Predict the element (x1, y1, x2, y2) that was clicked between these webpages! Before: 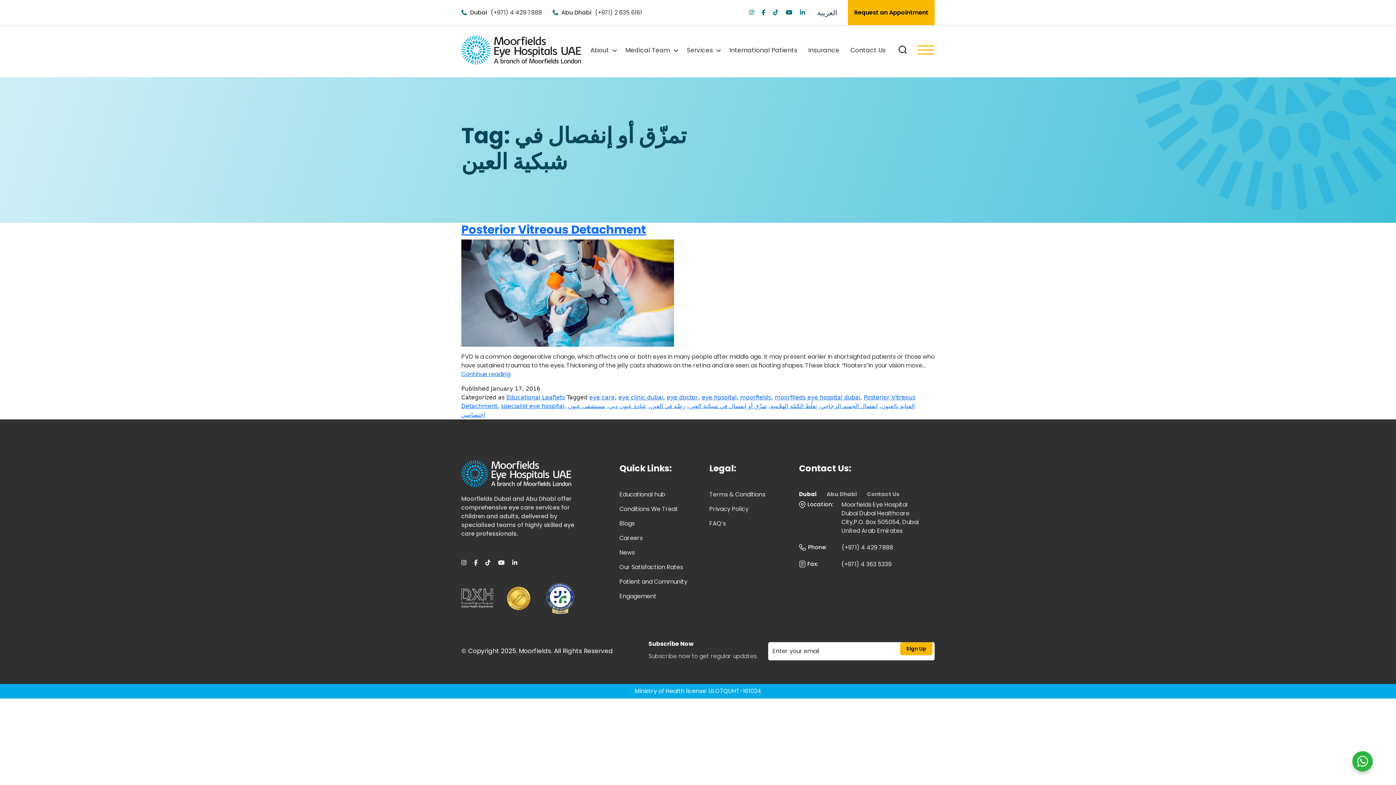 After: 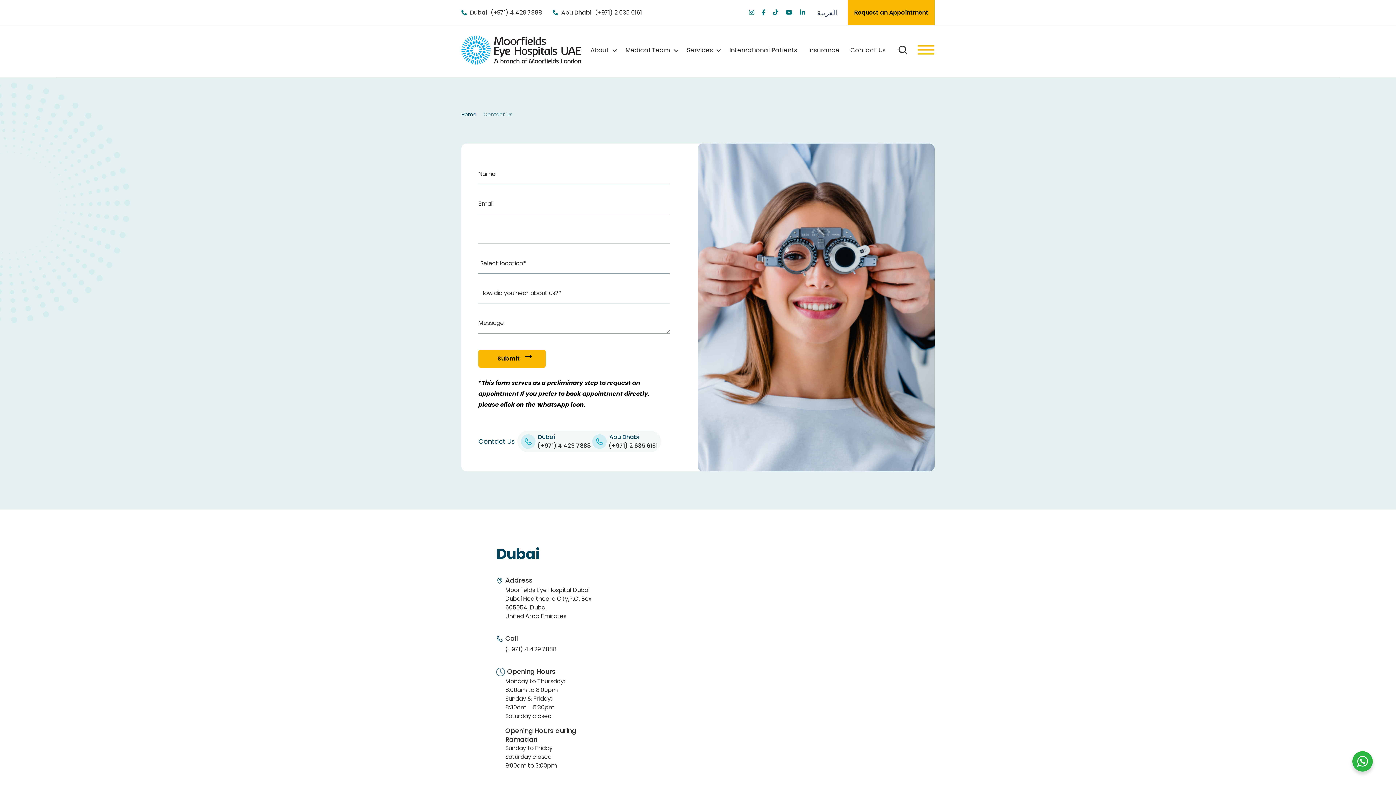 Action: label: Contact Us bbox: (845, 36, 891, 64)